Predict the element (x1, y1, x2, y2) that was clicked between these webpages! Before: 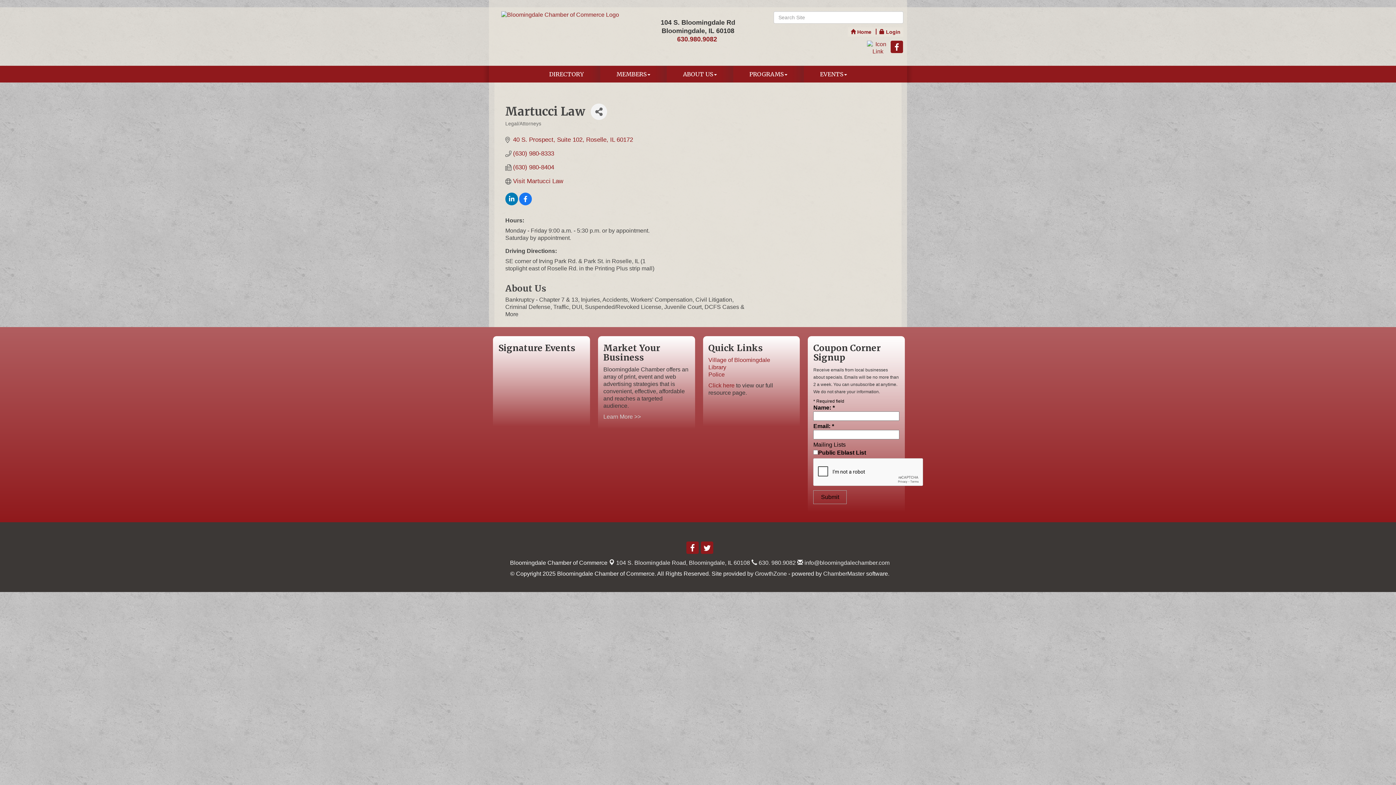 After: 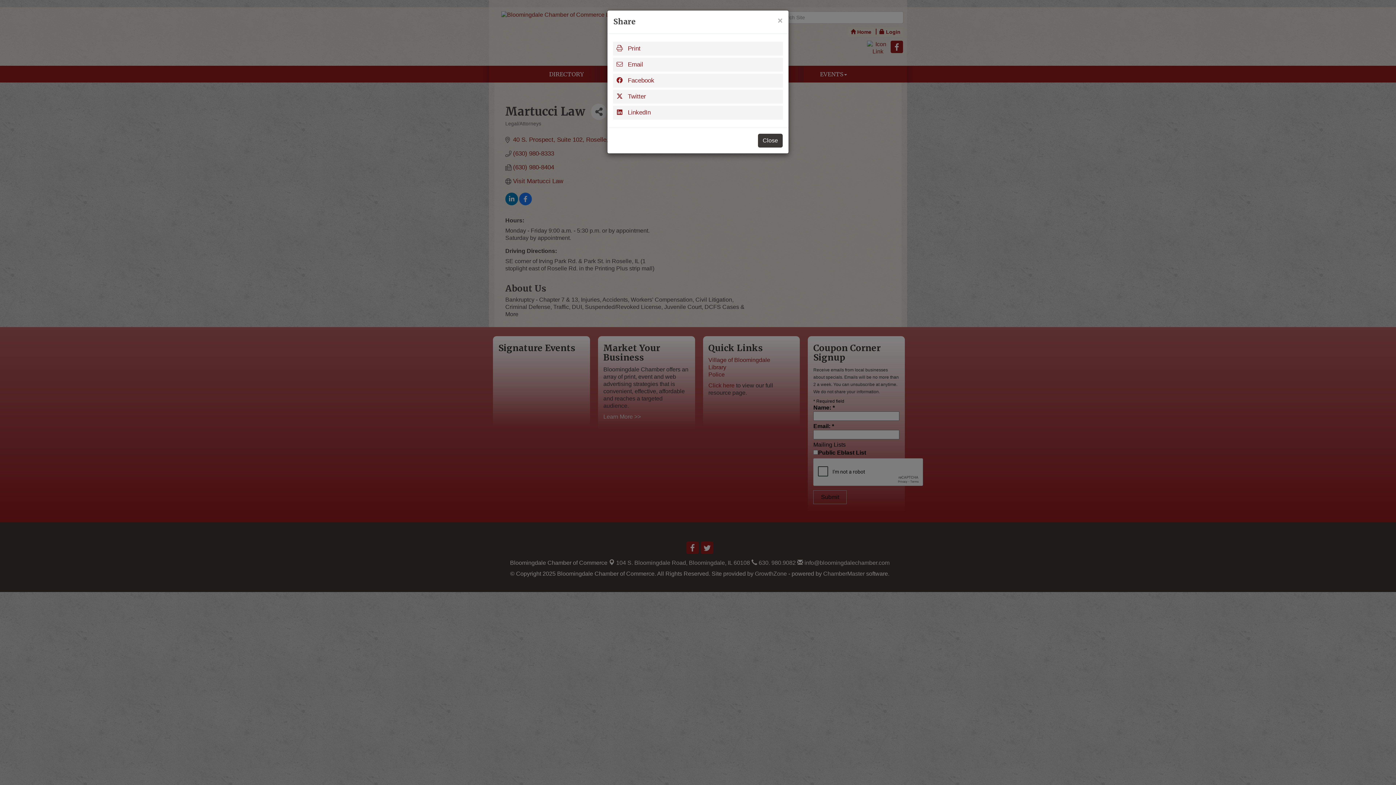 Action: label: Share Button bbox: (590, 103, 607, 120)